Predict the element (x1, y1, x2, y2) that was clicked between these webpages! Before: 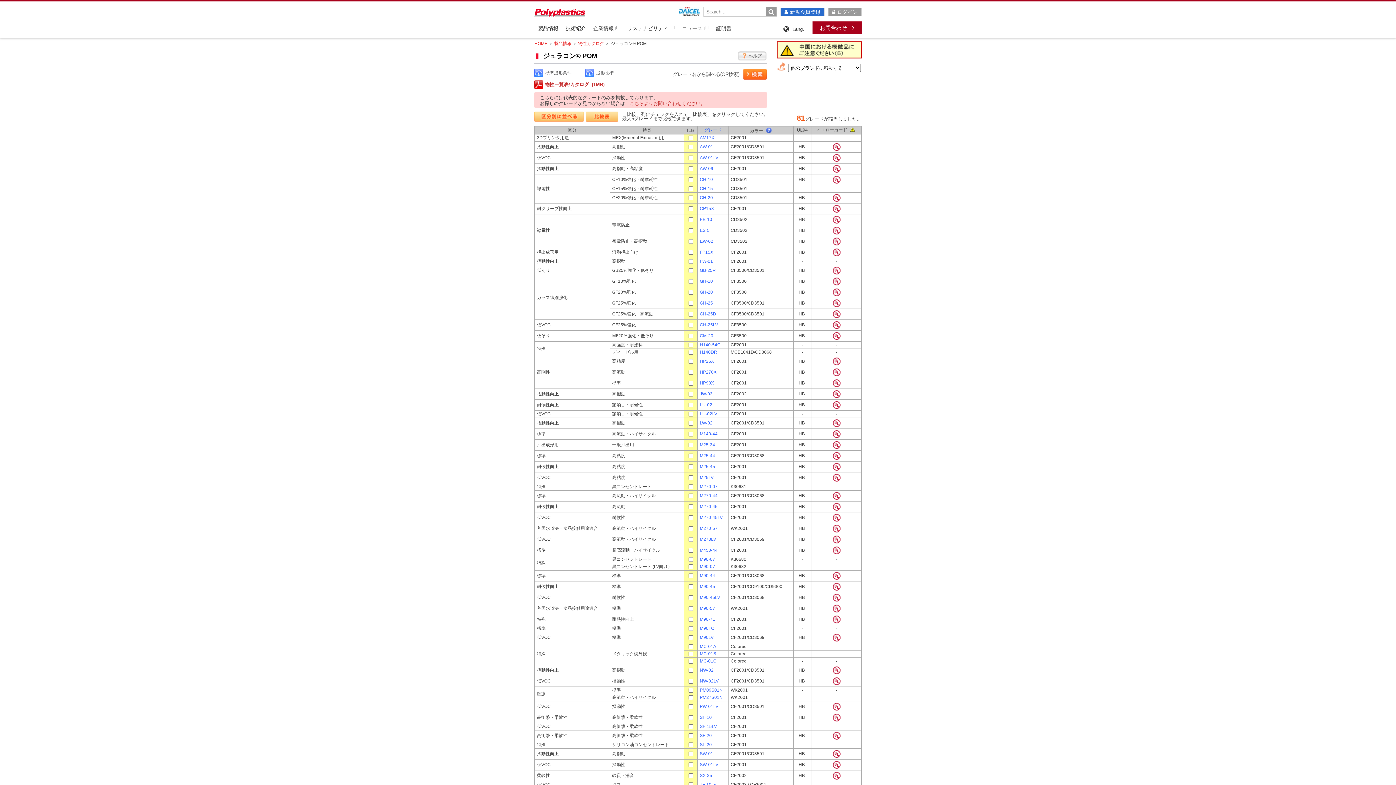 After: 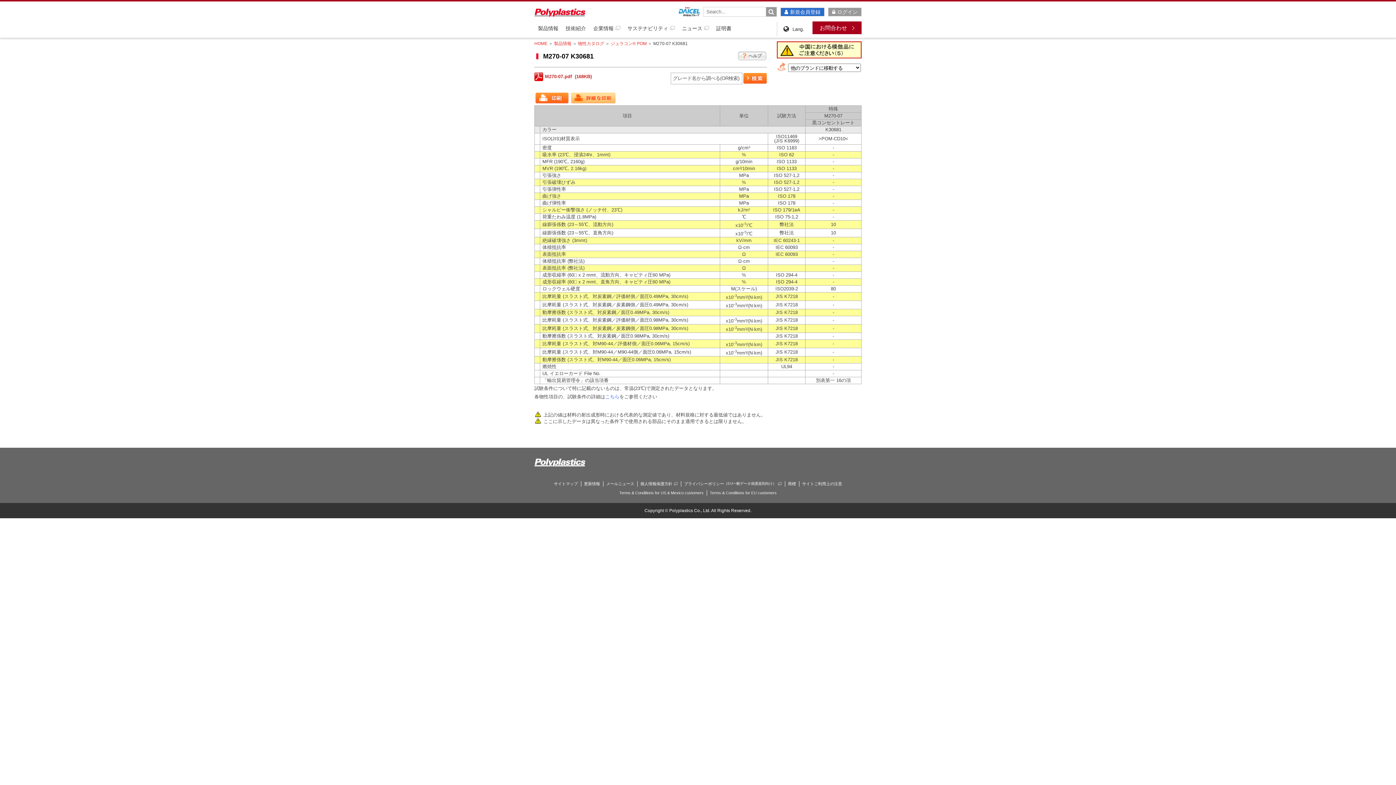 Action: label: M270-07 bbox: (700, 484, 717, 489)